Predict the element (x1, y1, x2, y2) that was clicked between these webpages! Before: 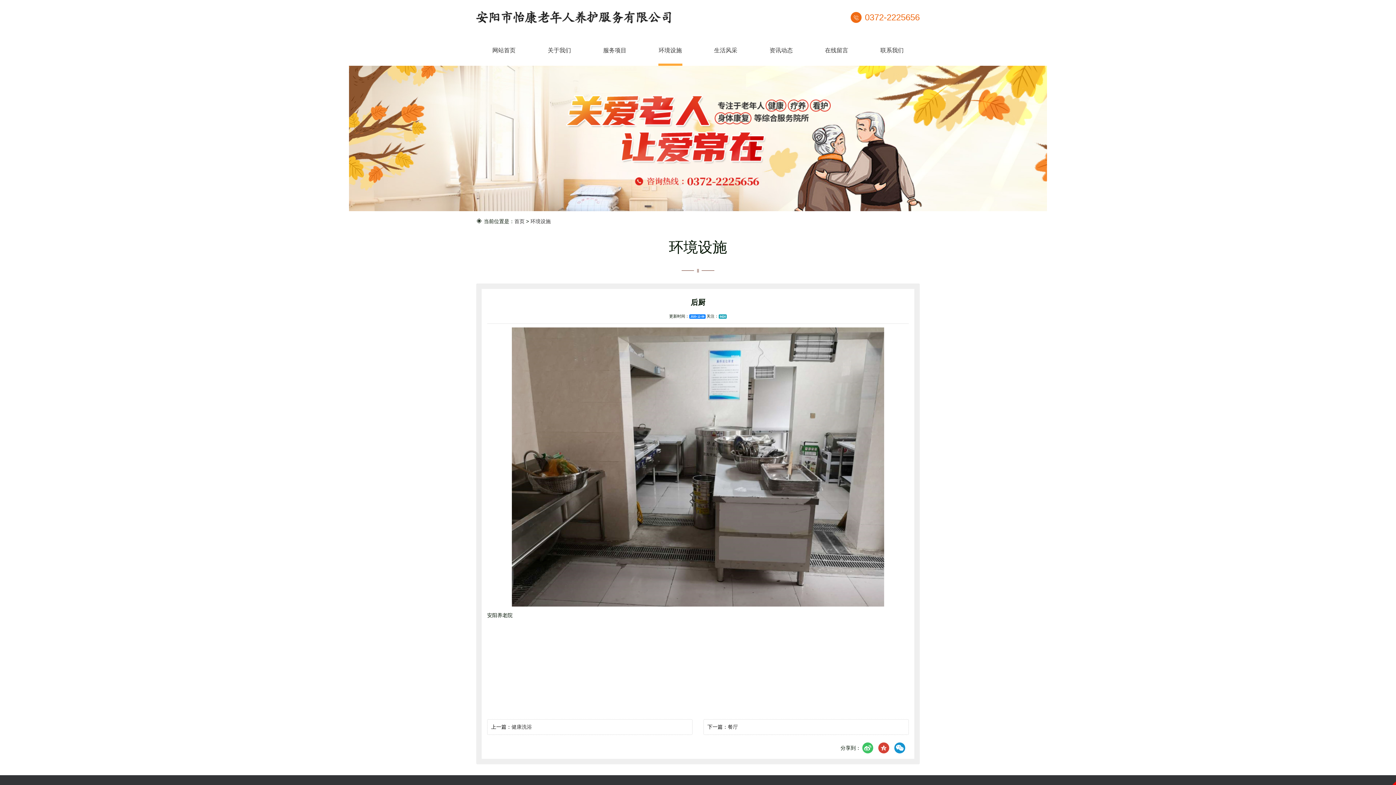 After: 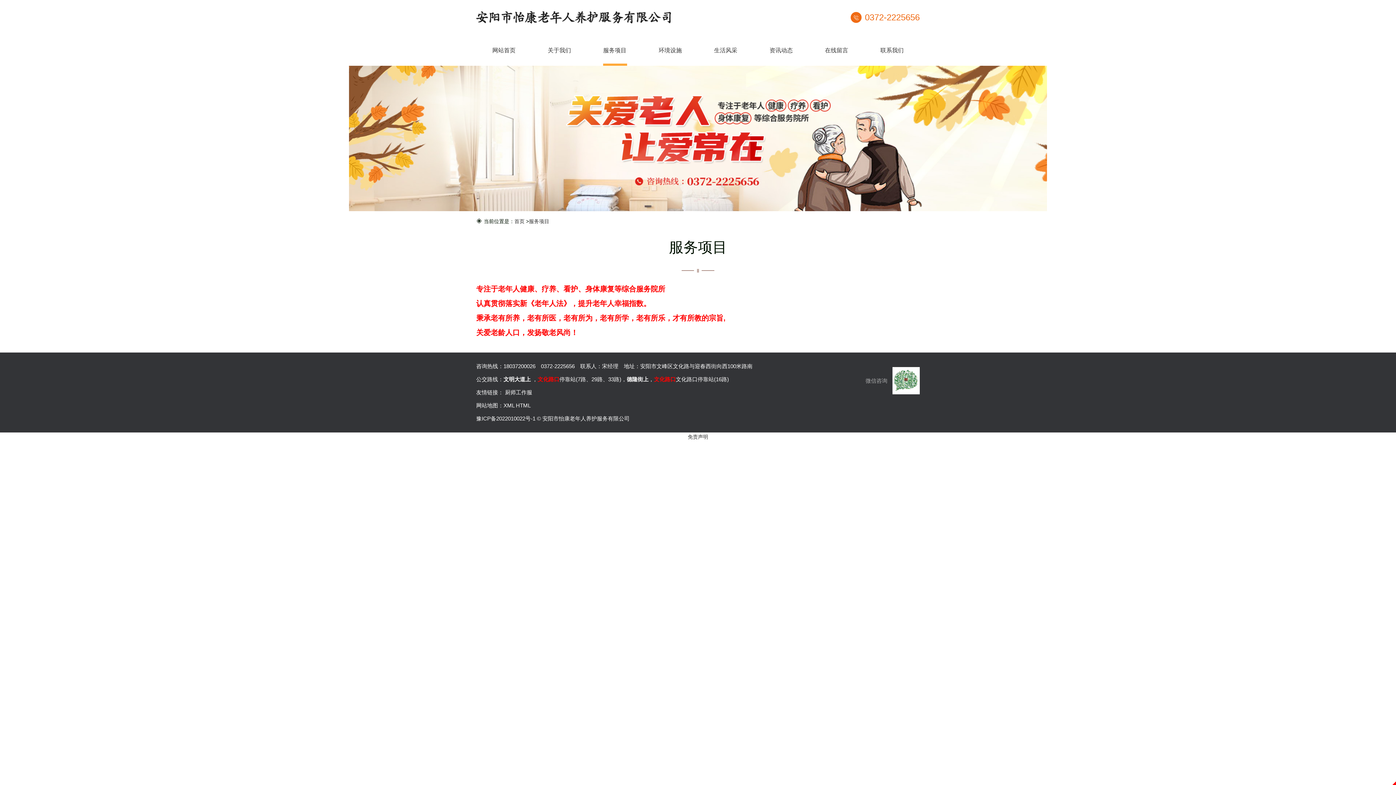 Action: bbox: (587, 34, 642, 65) label: 服务项目